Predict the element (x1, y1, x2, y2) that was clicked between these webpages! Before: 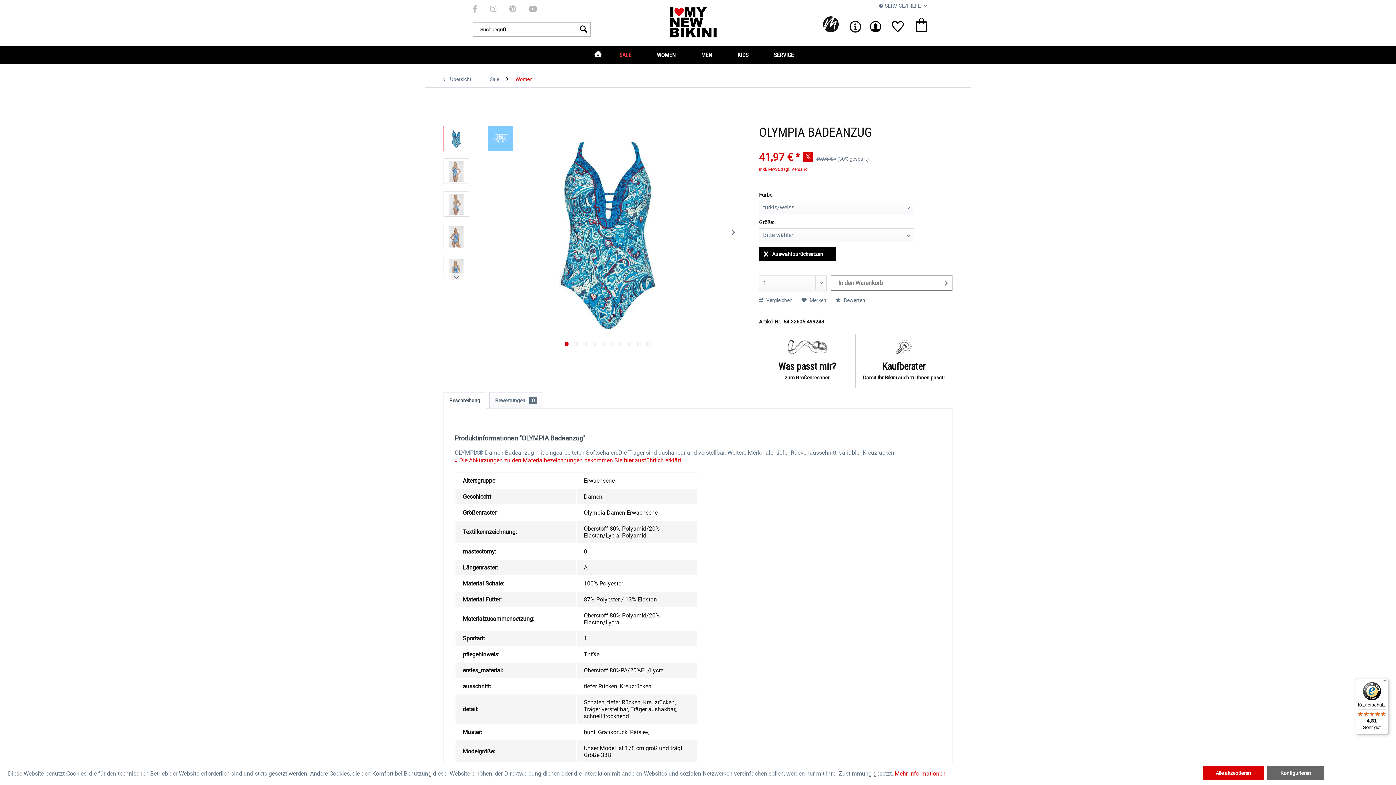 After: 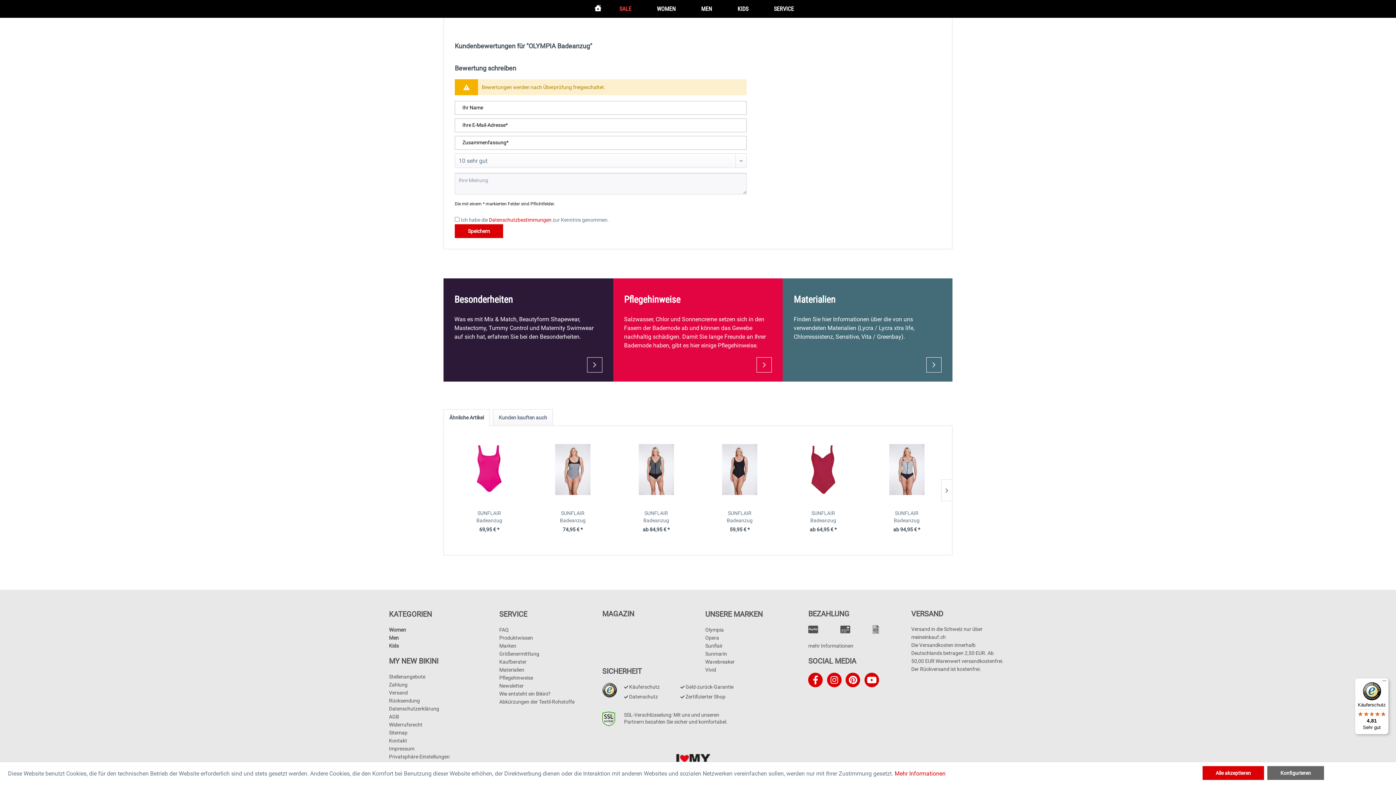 Action: bbox: (835, 297, 865, 303) label:  Bewerten